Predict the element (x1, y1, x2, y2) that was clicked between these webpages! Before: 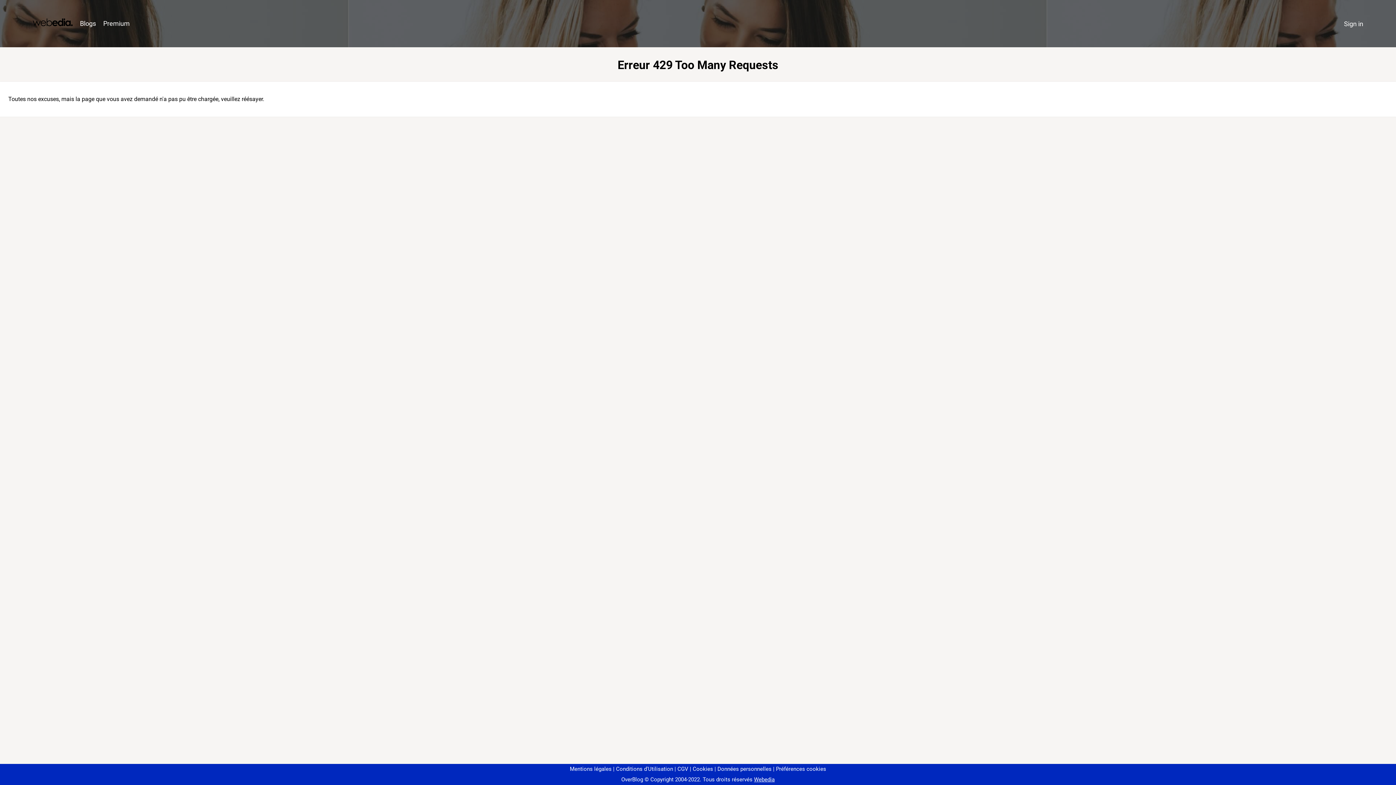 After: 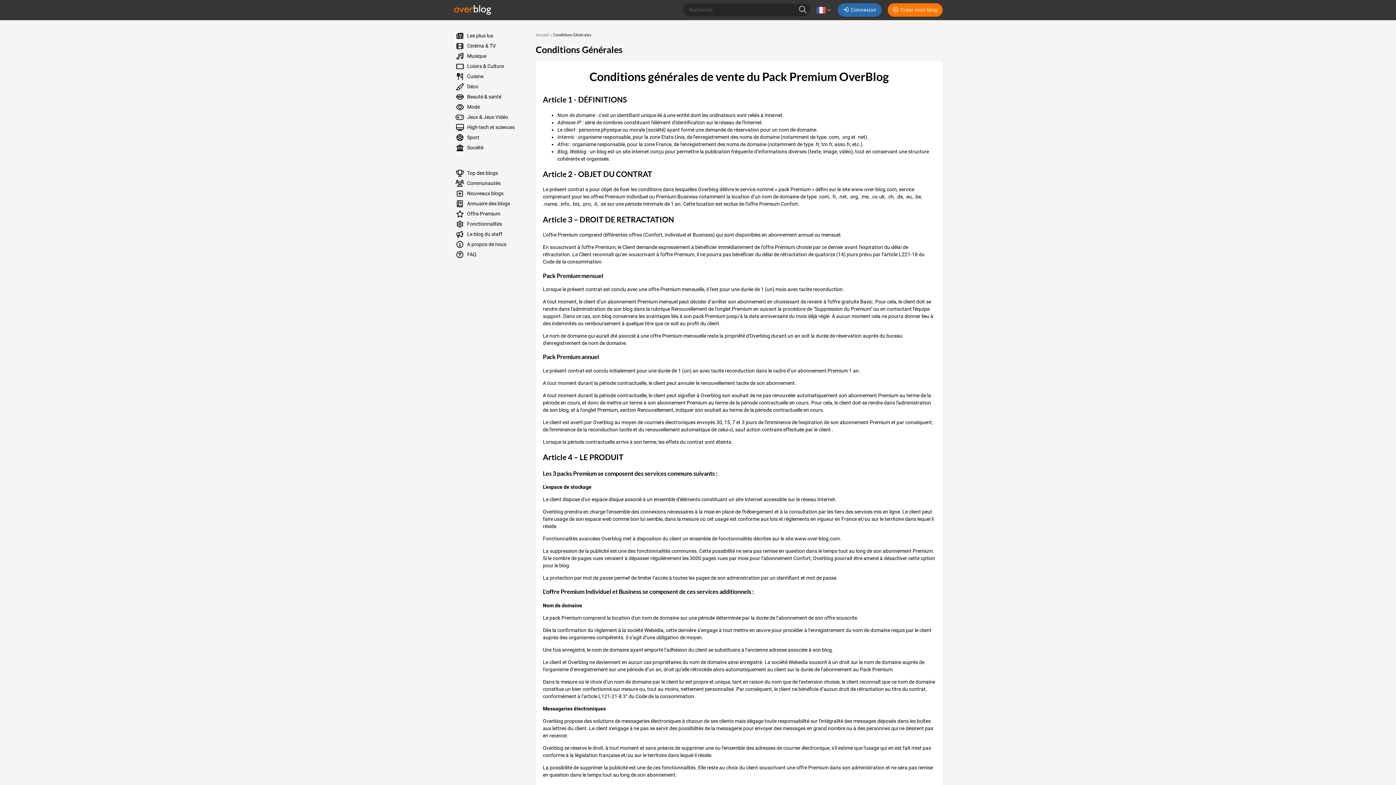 Action: bbox: (674, 766, 688, 772) label: CGV